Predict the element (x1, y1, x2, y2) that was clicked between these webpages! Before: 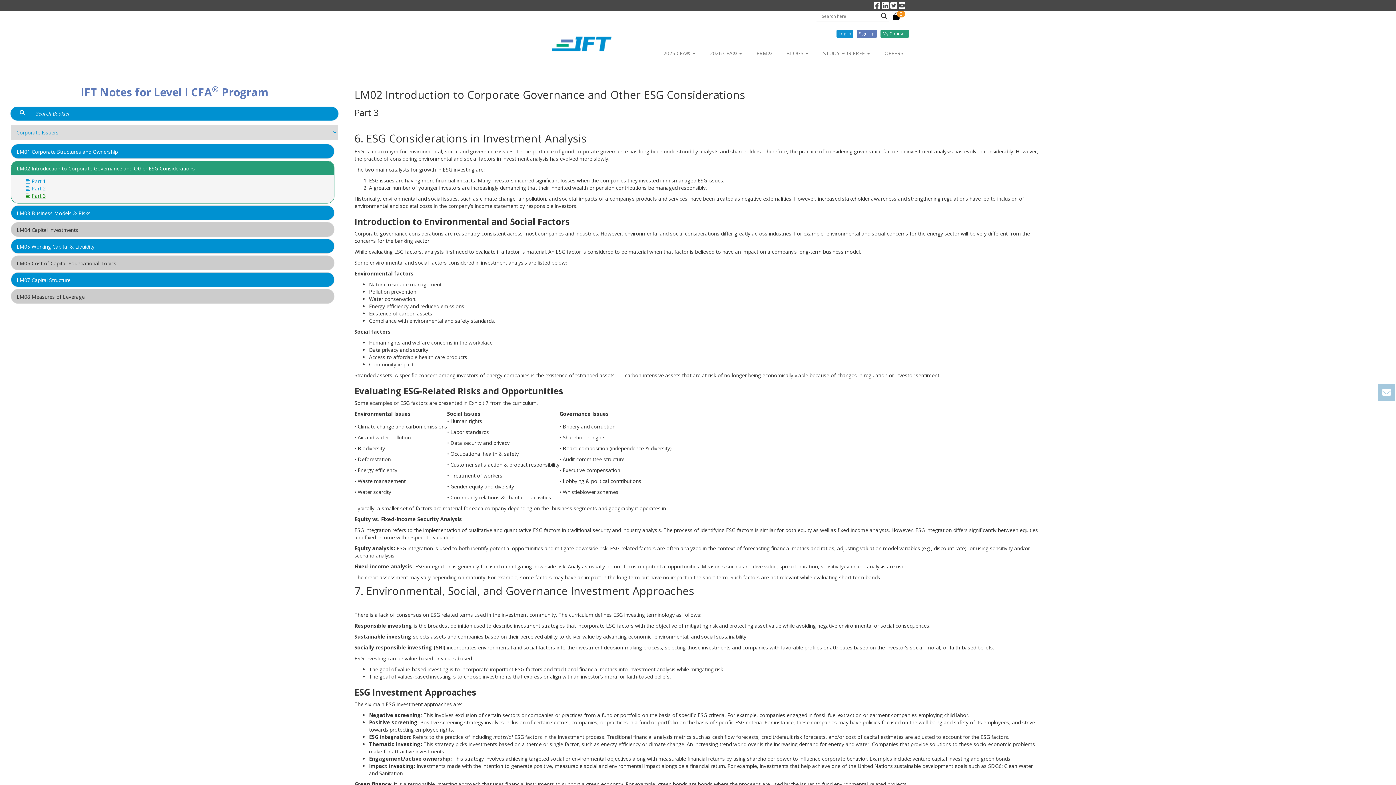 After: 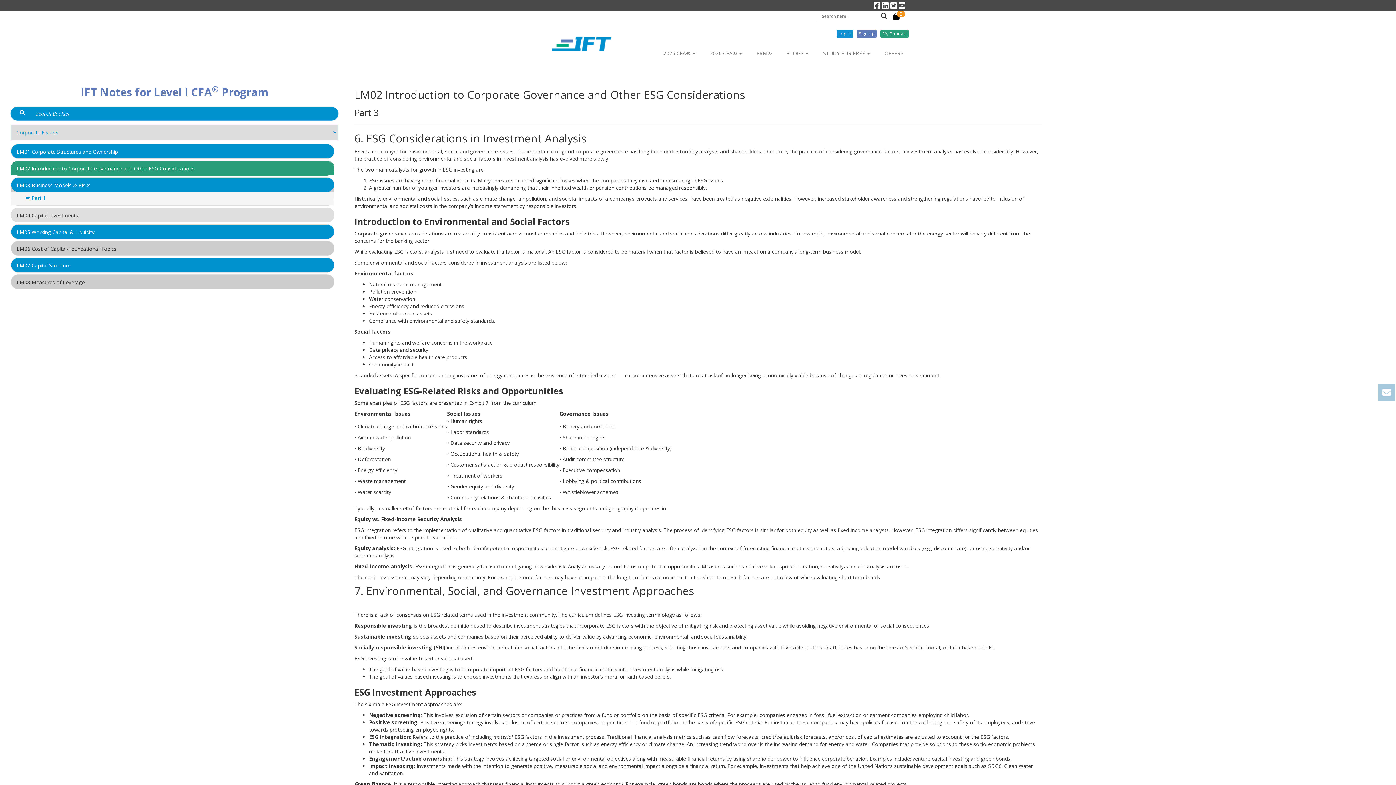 Action: bbox: (16, 209, 90, 216) label: LM03 Business Models & Risks